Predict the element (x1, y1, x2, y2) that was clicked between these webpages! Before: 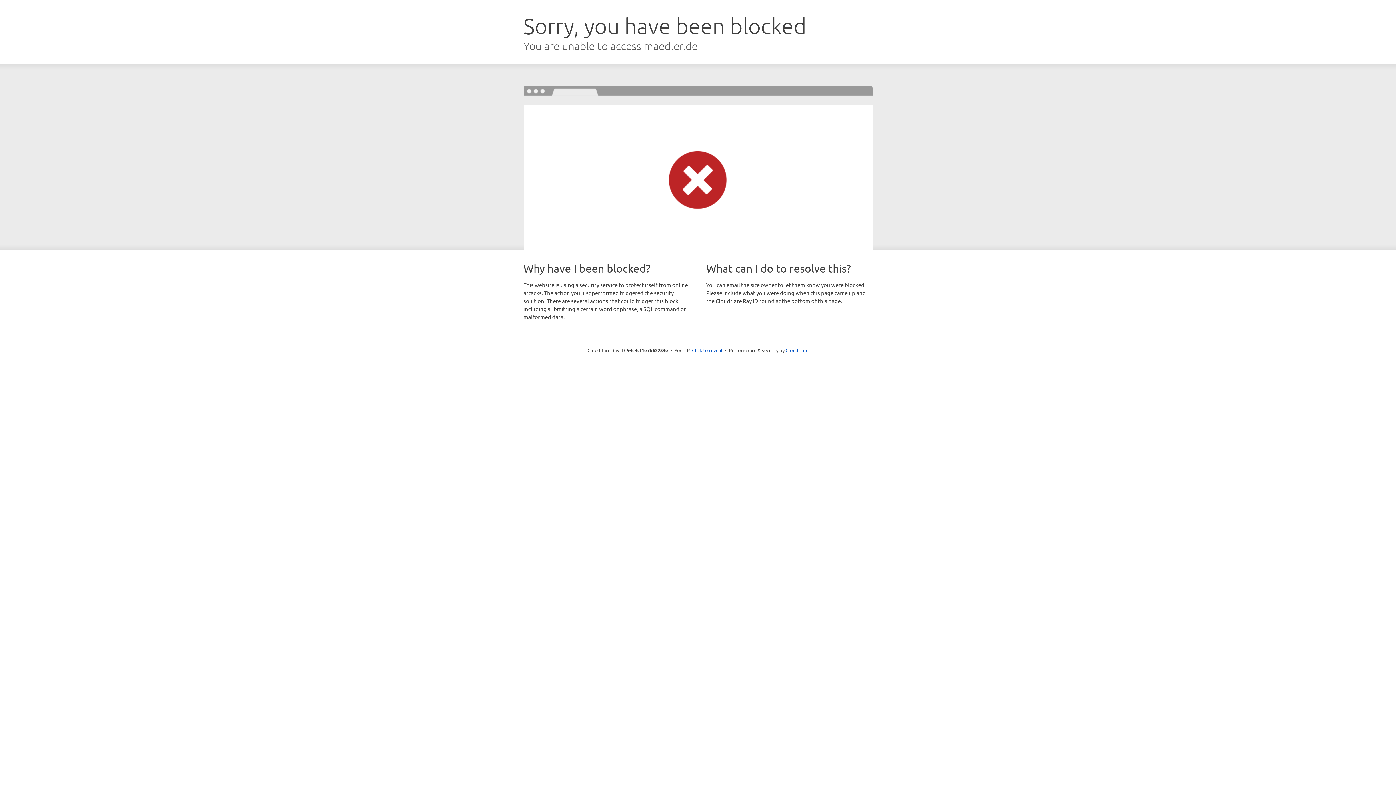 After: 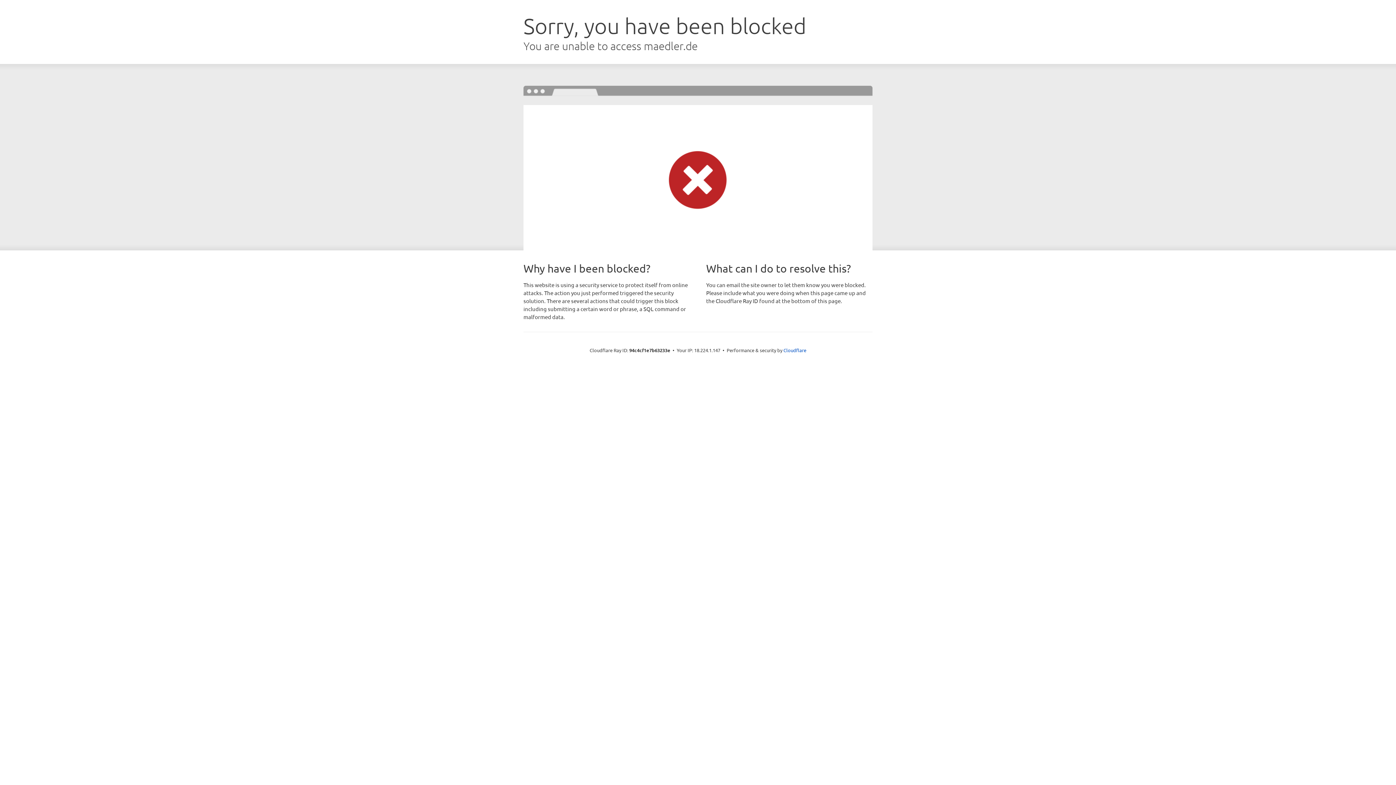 Action: label: Click to reveal bbox: (692, 346, 722, 353)